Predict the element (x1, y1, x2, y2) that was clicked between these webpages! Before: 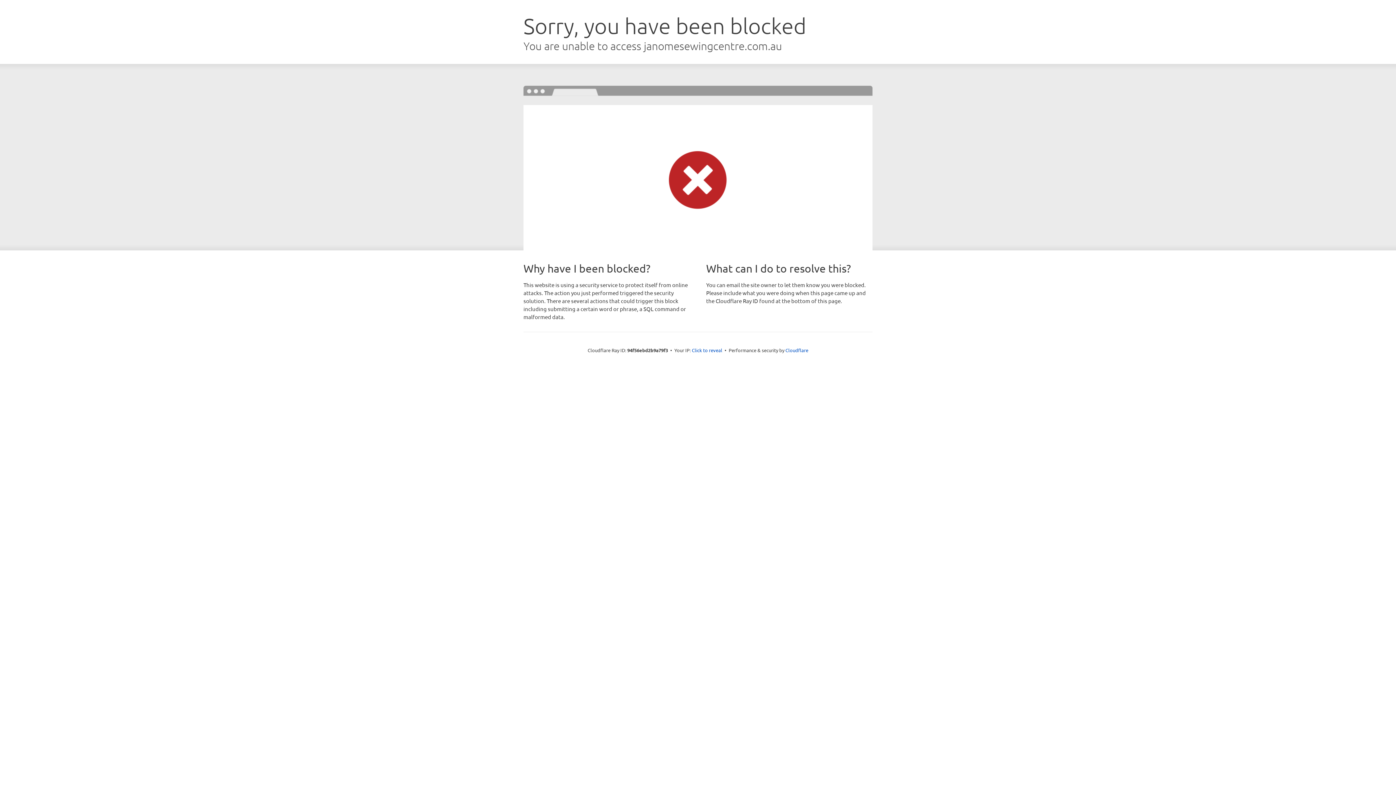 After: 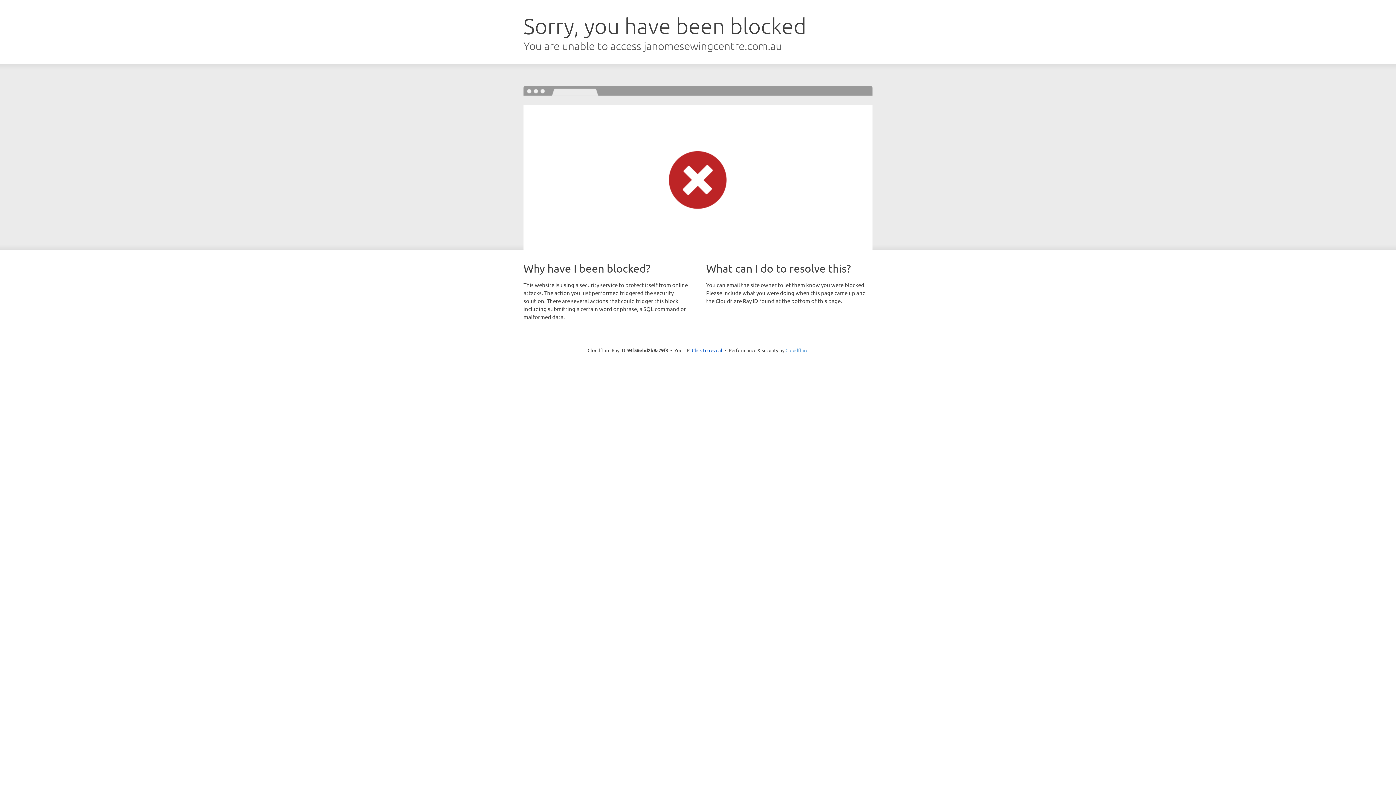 Action: bbox: (785, 347, 808, 353) label: Cloudflare